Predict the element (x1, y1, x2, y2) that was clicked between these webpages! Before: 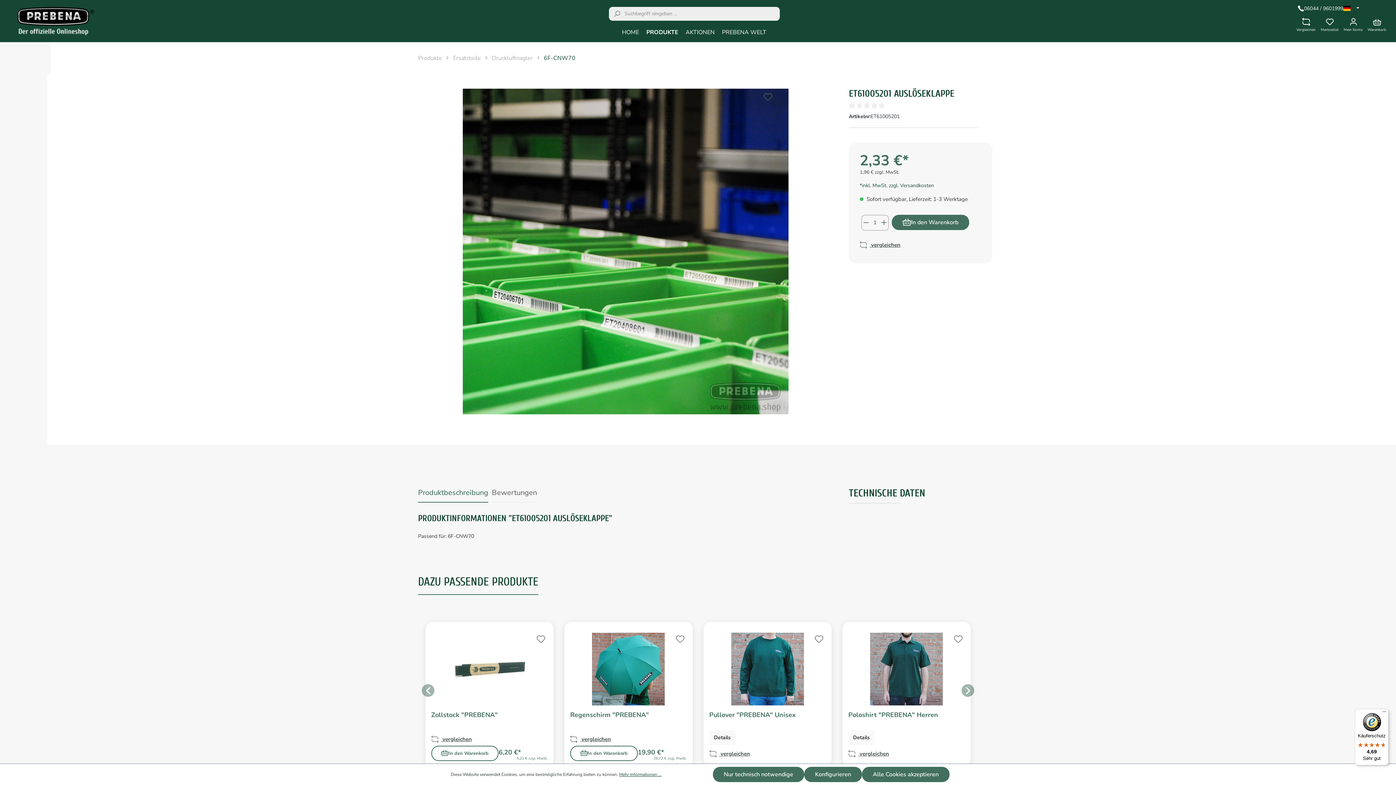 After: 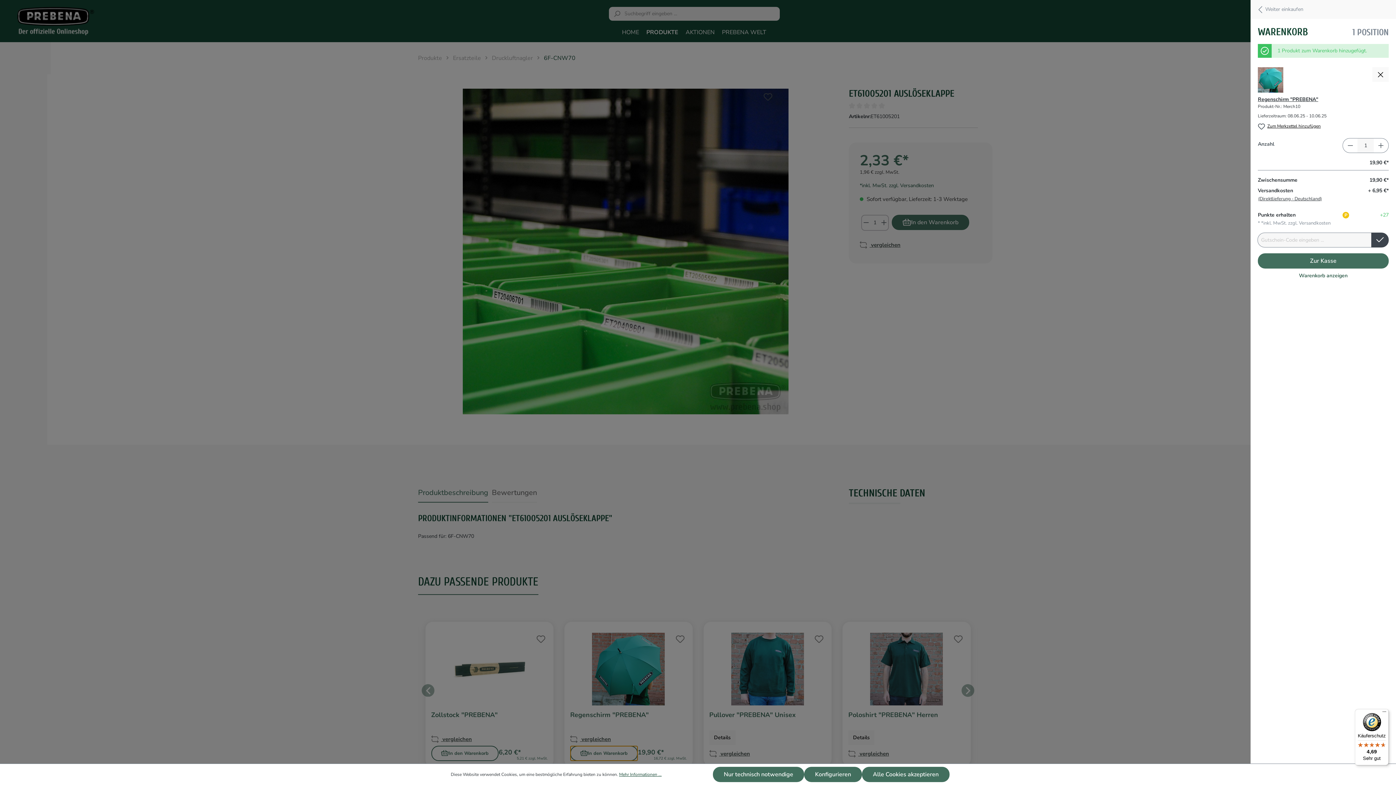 Action: bbox: (570, 746, 637, 761) label: In den Warenkorb